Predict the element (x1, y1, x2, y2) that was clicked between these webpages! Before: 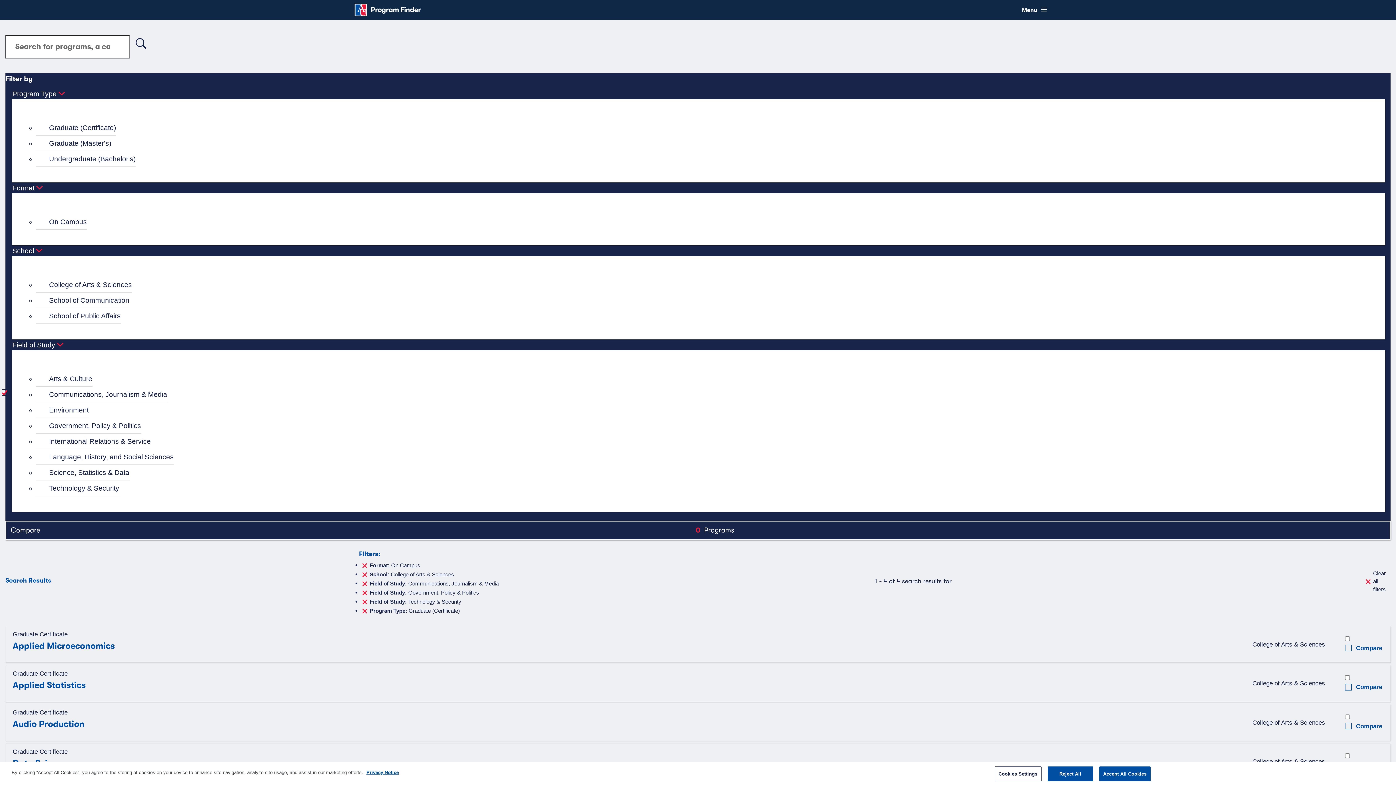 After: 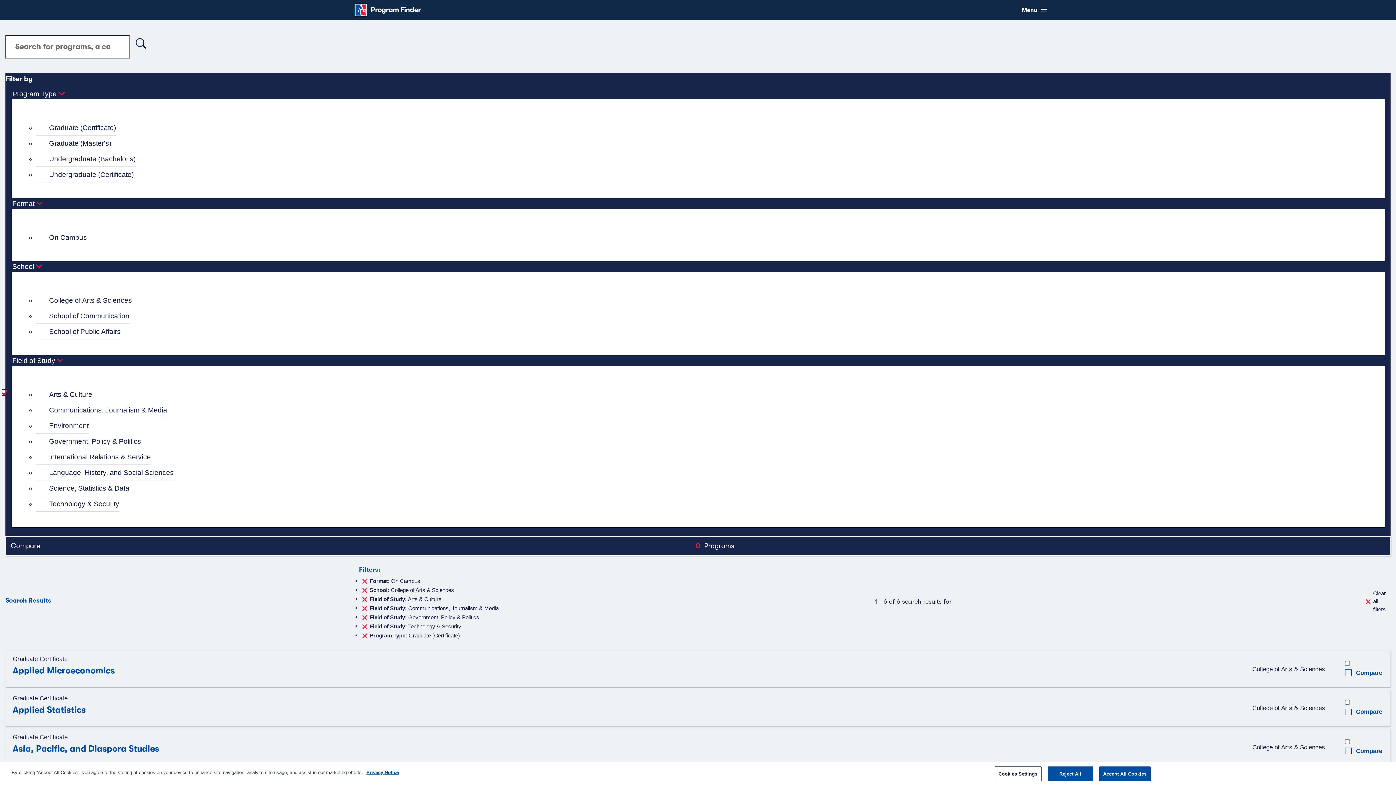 Action: label: Arts & Culture bbox: (36, 371, 92, 386)